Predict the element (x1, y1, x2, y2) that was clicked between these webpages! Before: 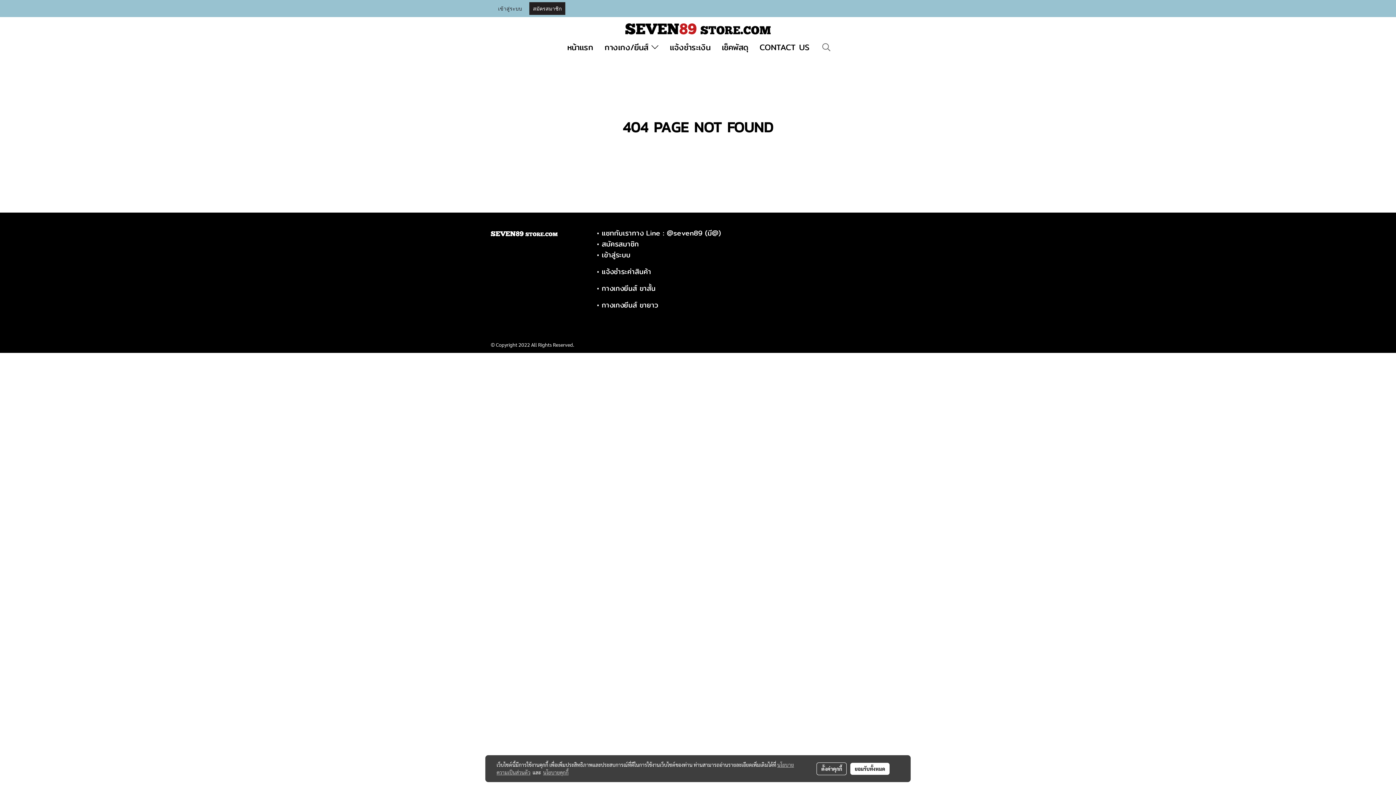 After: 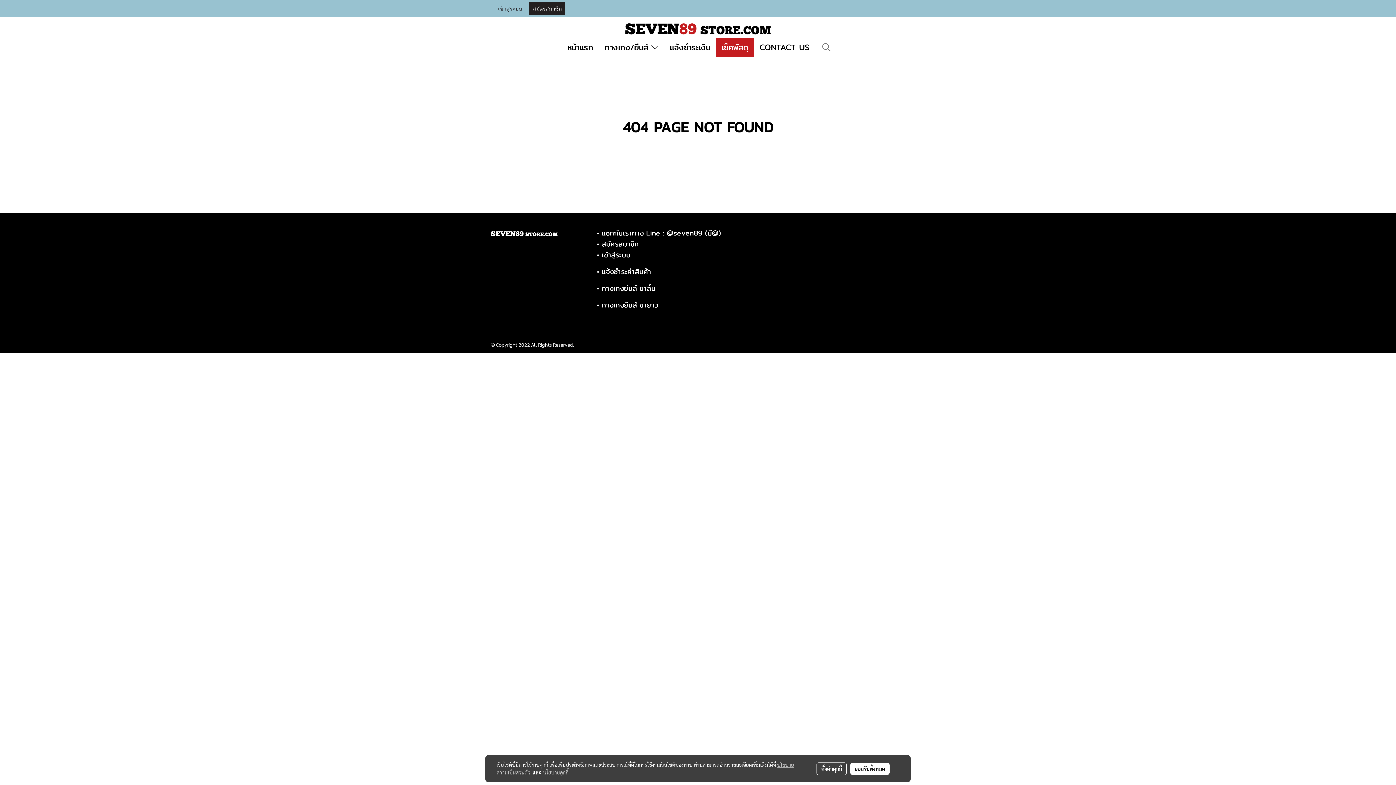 Action: bbox: (716, 38, 753, 56) label: เช็คพัสดุ